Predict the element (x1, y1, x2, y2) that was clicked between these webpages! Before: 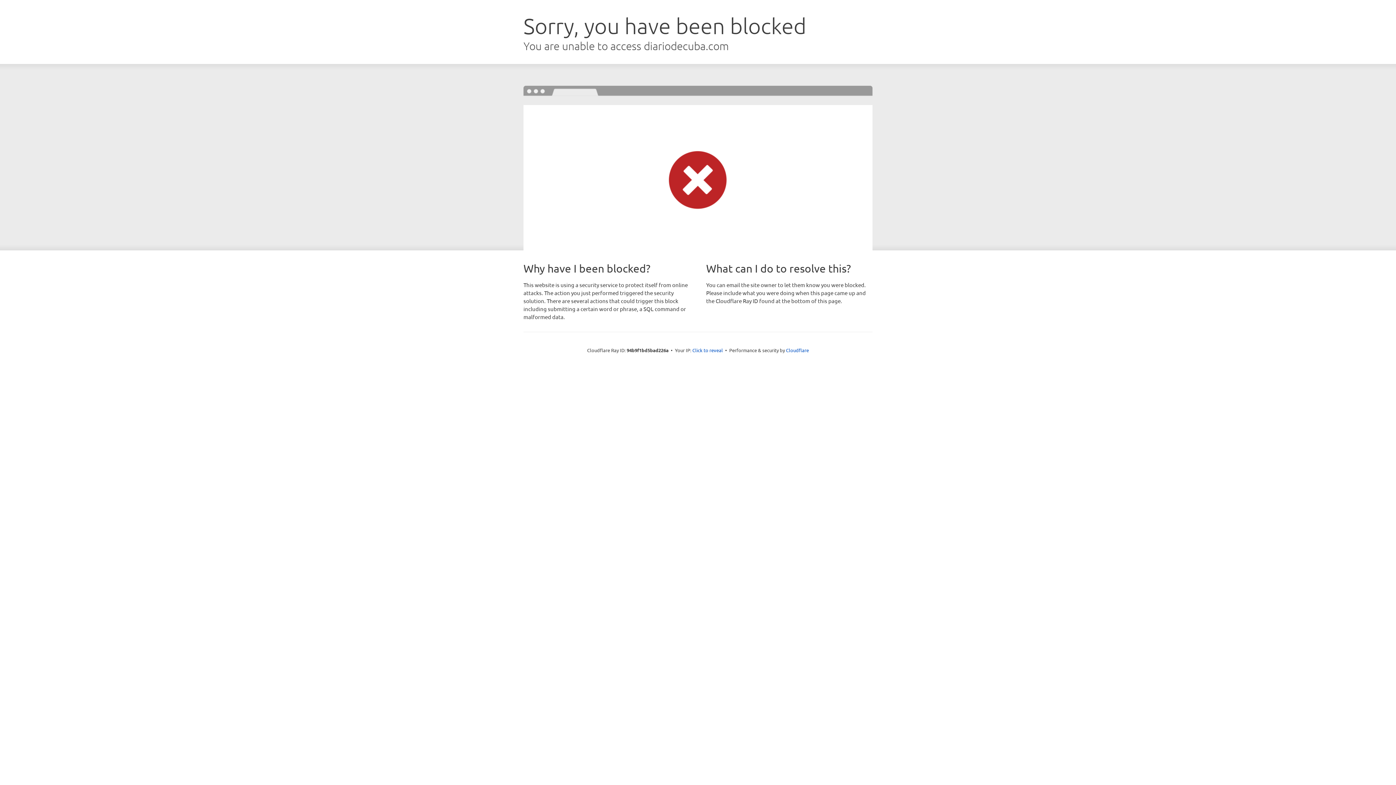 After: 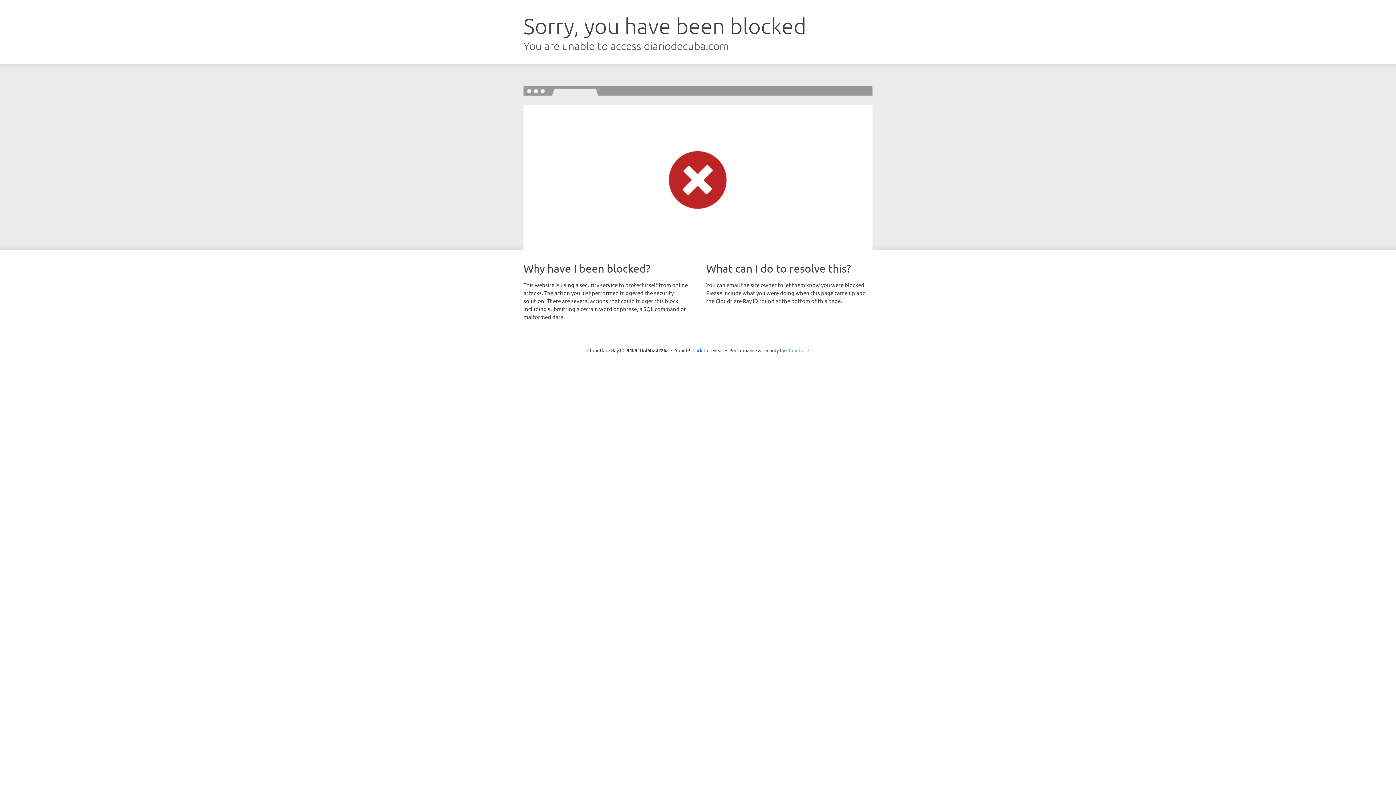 Action: label: Cloudflare bbox: (786, 347, 809, 353)